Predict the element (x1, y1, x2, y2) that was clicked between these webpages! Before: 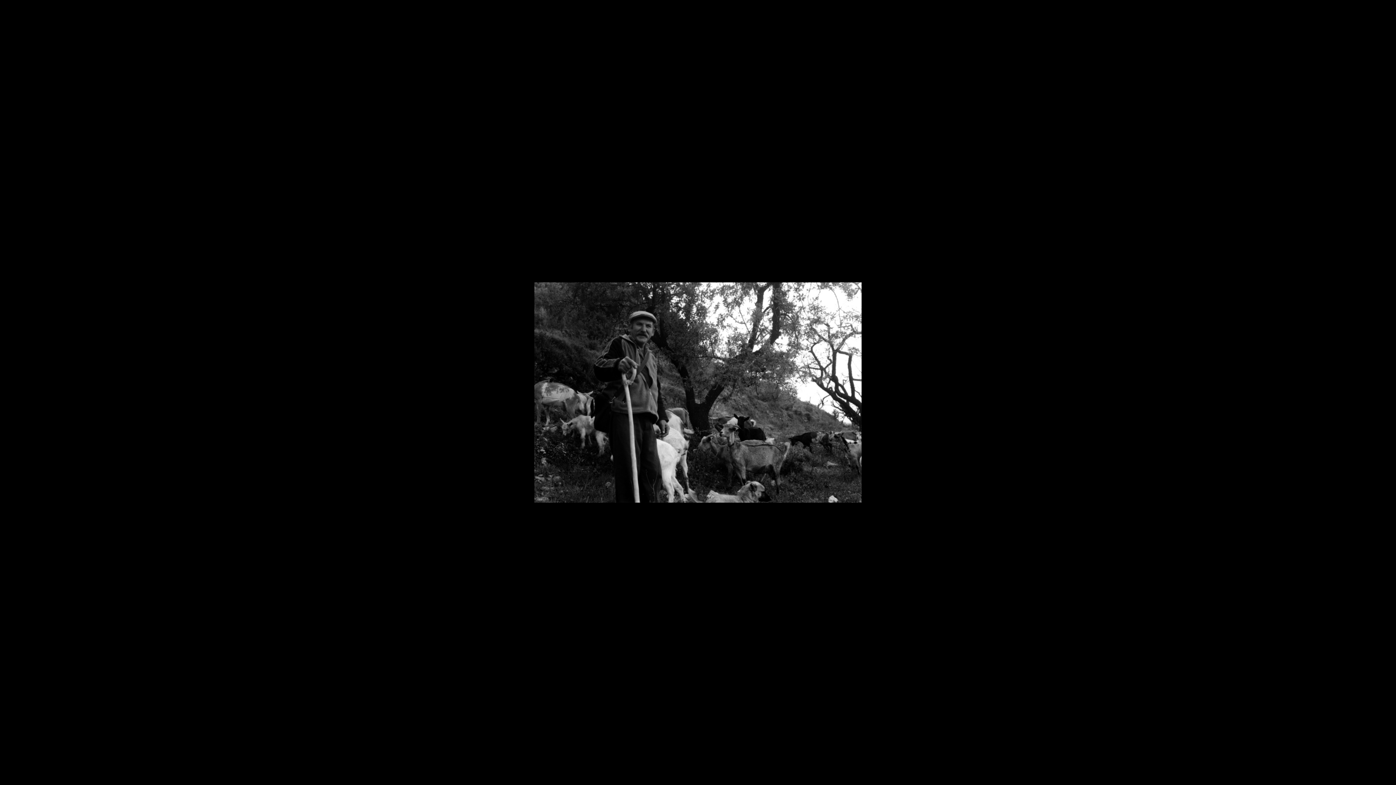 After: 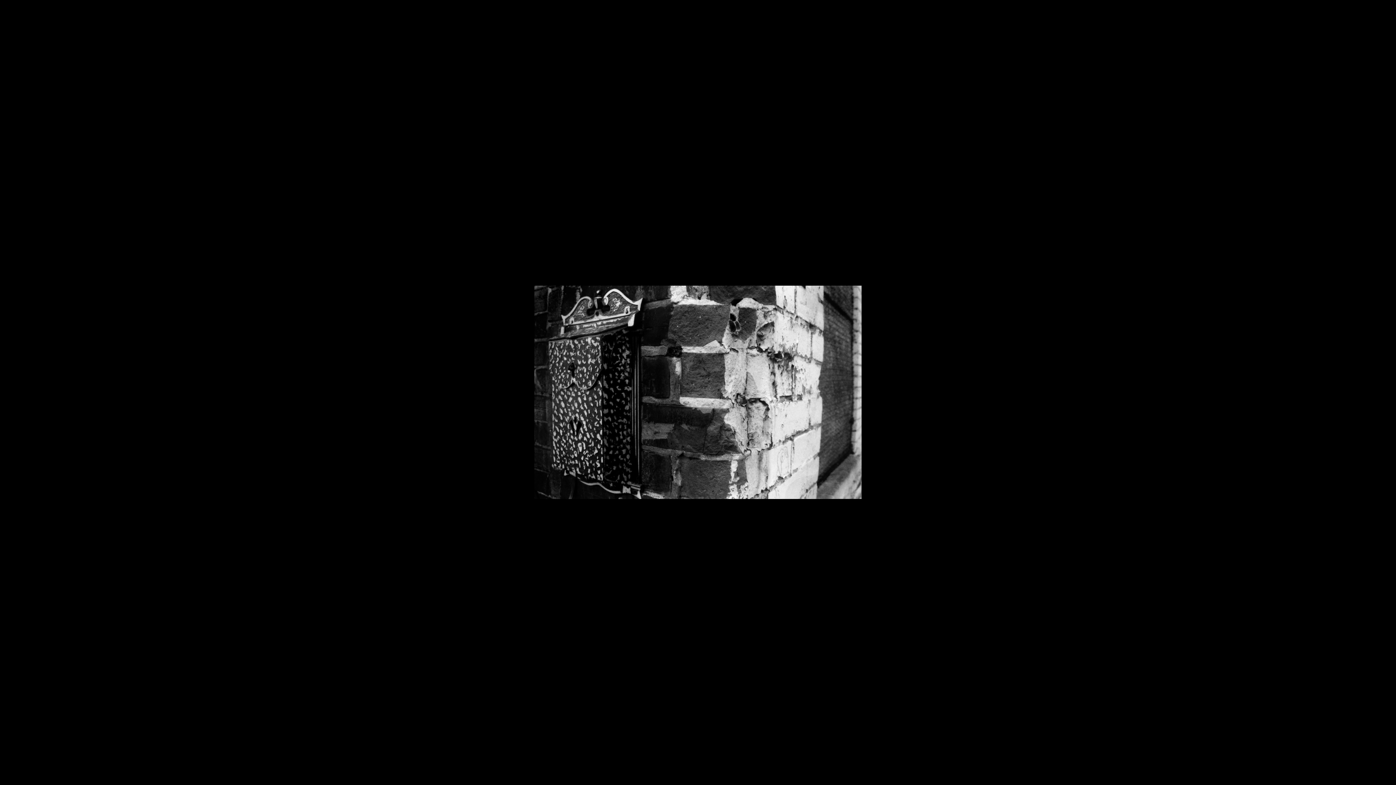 Action: bbox: (534, 498, 861, 504)